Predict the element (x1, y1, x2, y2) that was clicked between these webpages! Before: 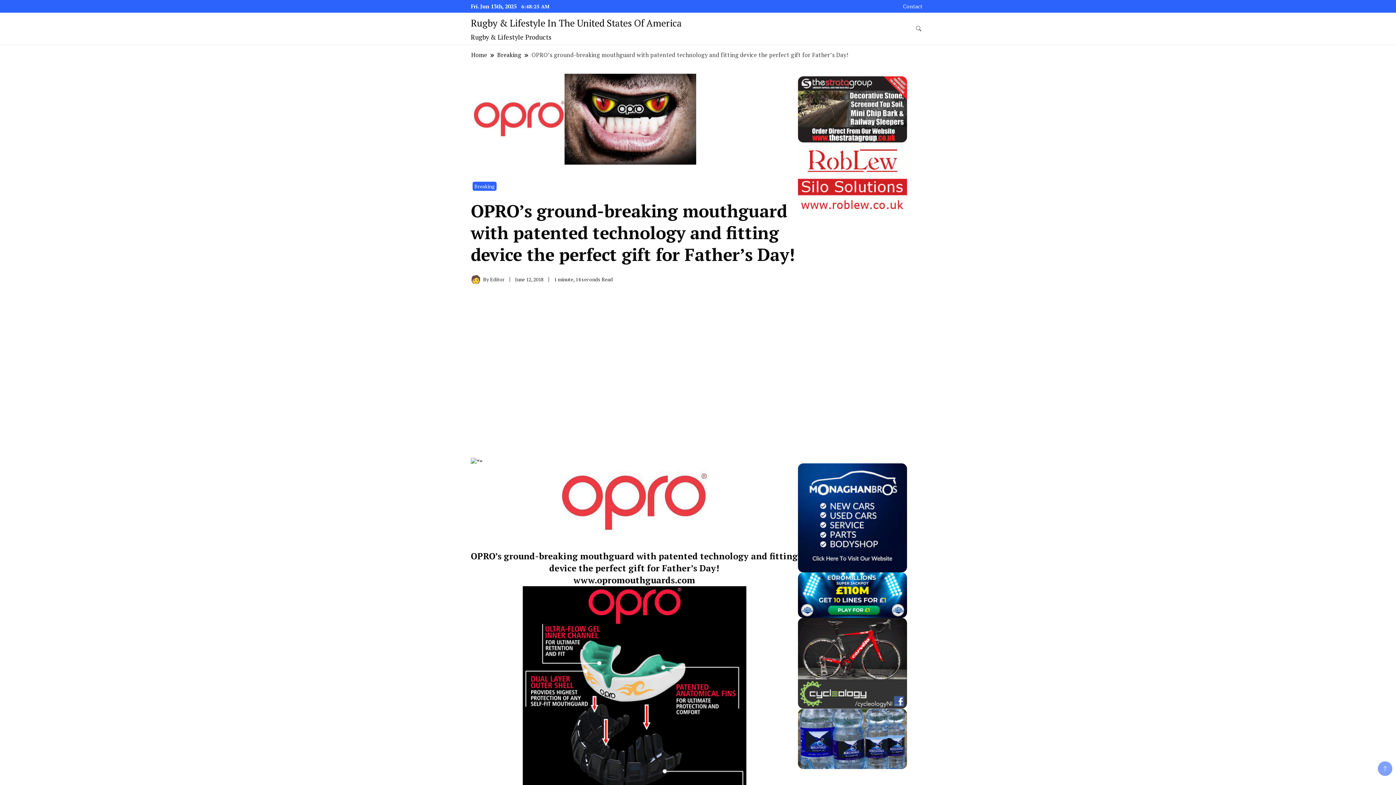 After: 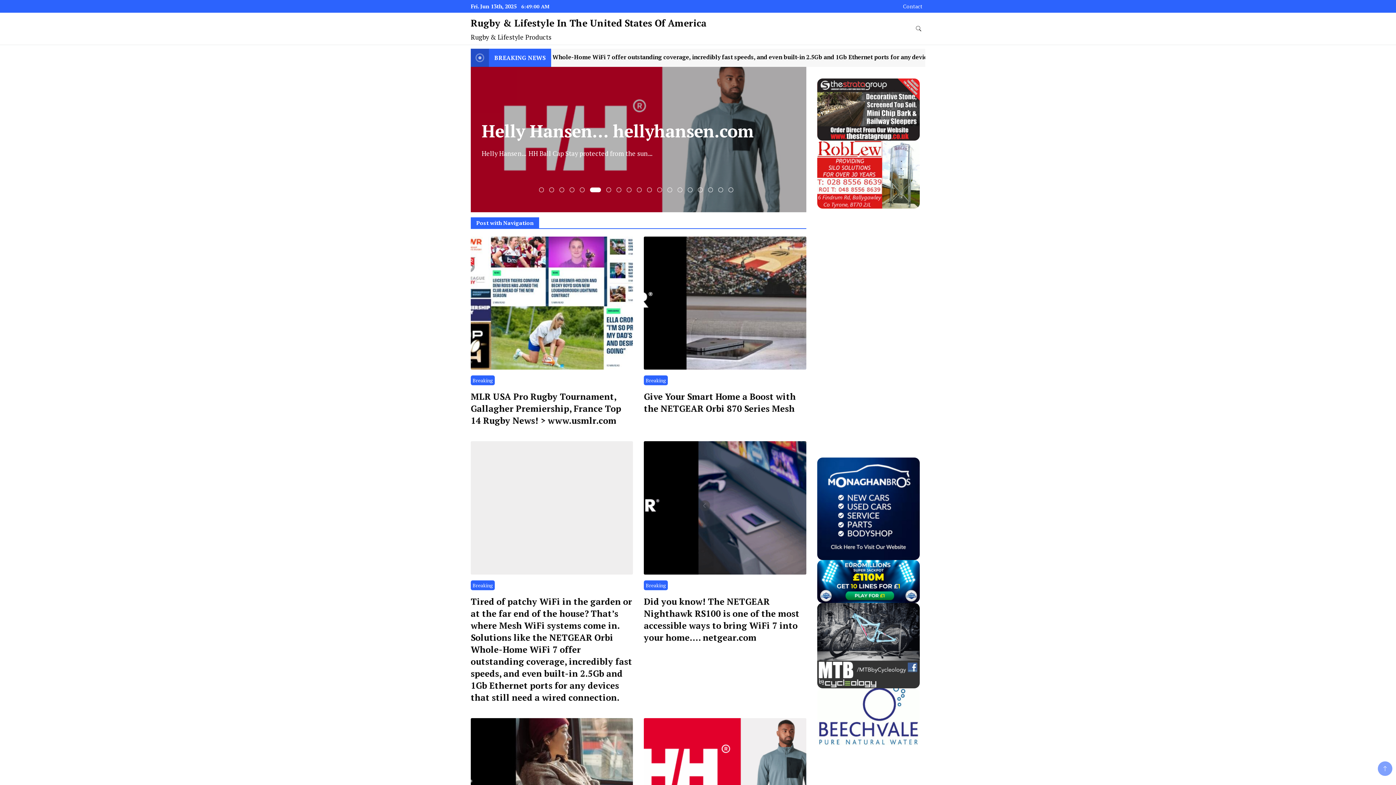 Action: label: Rugby & Lifestyle In The United States Of America bbox: (470, 16, 681, 29)